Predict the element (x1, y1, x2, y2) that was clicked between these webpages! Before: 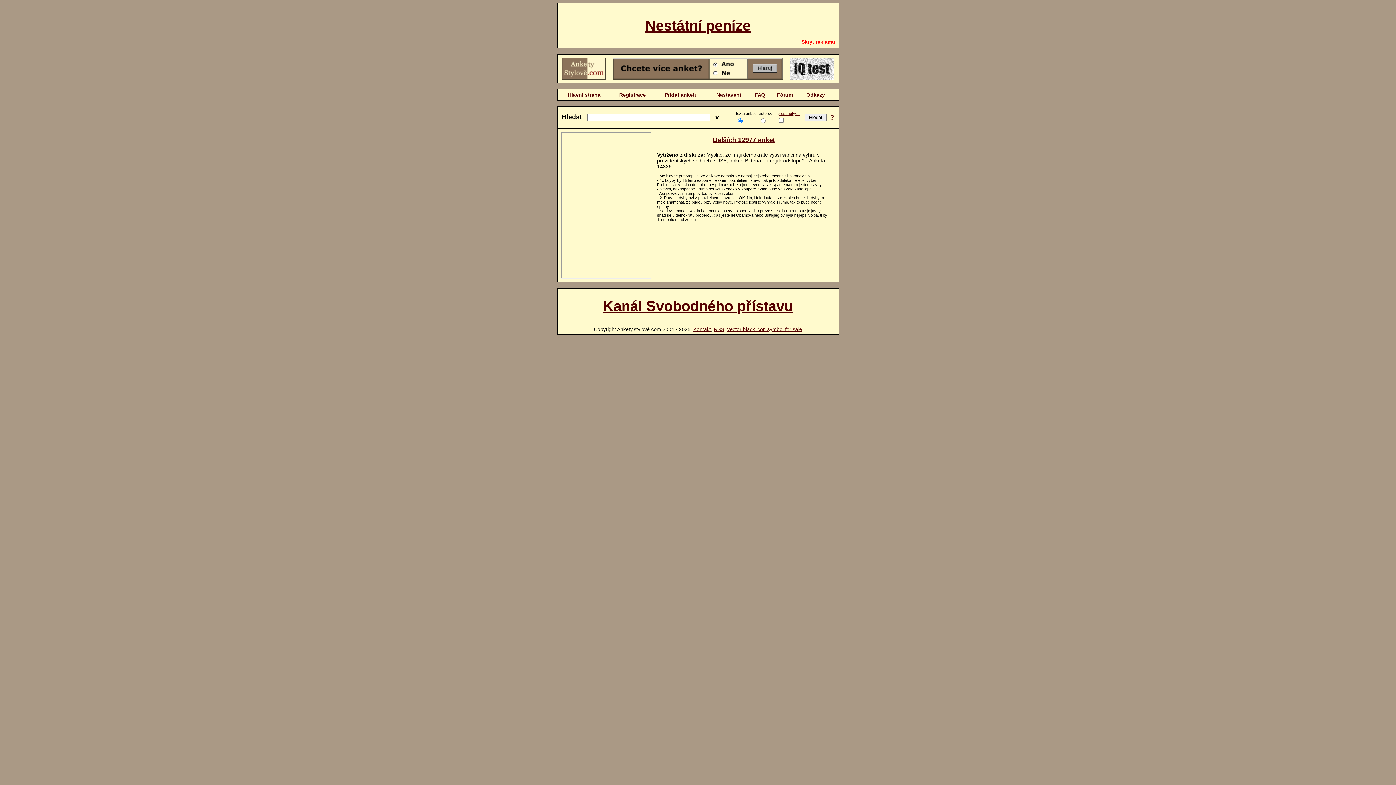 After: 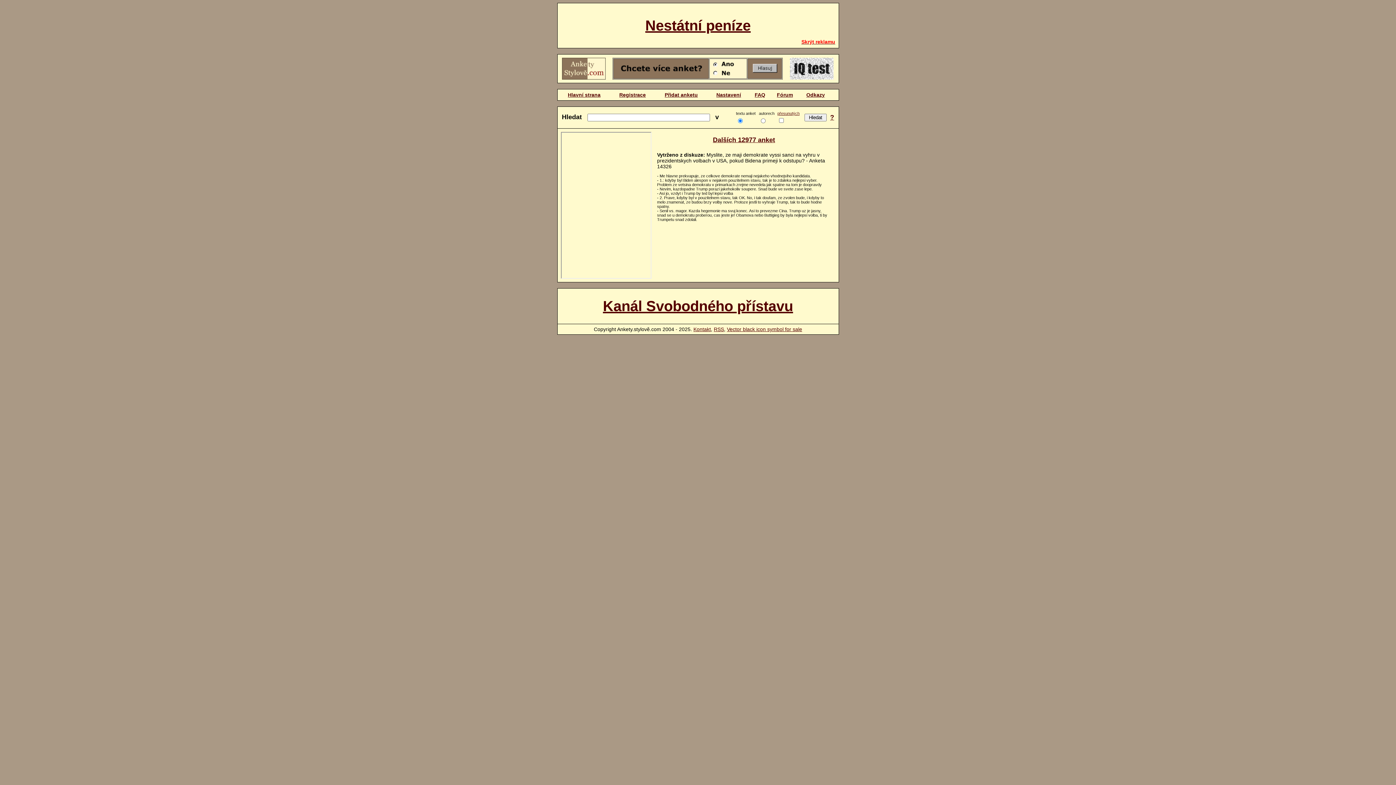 Action: bbox: (801, 38, 835, 44) label: Skrýt reklamu